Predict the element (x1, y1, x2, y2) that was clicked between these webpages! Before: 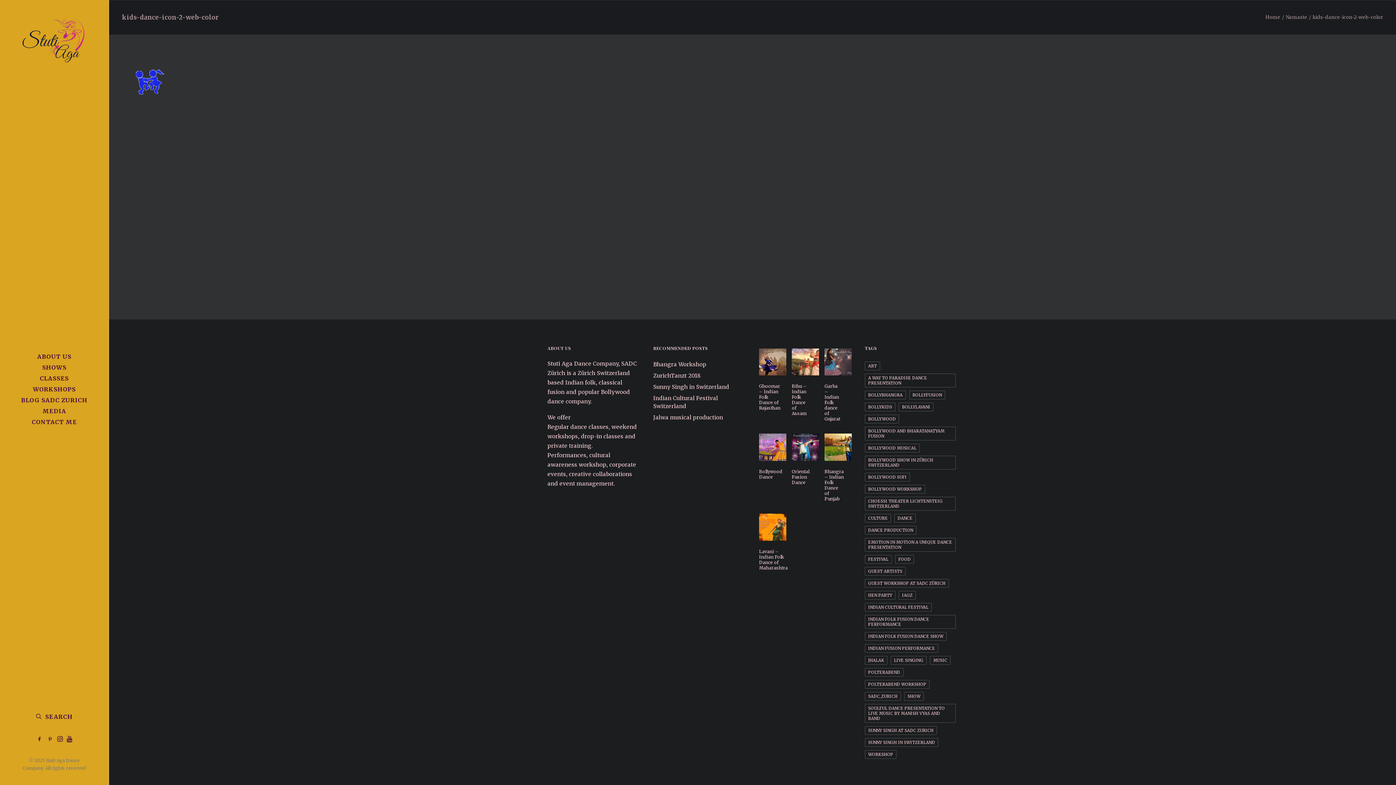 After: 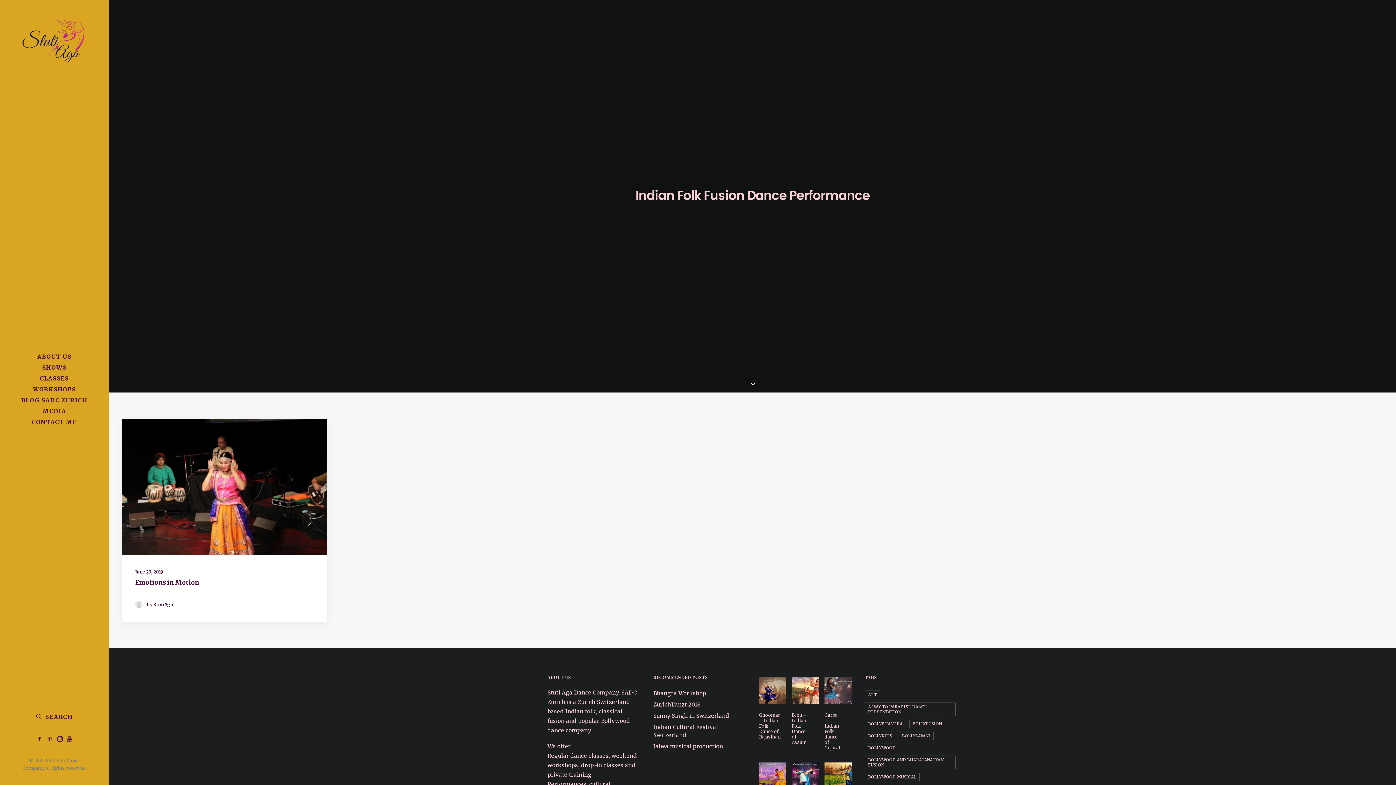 Action: bbox: (865, 615, 956, 629) label: Indian Folk Fusion dance performance (1 item)